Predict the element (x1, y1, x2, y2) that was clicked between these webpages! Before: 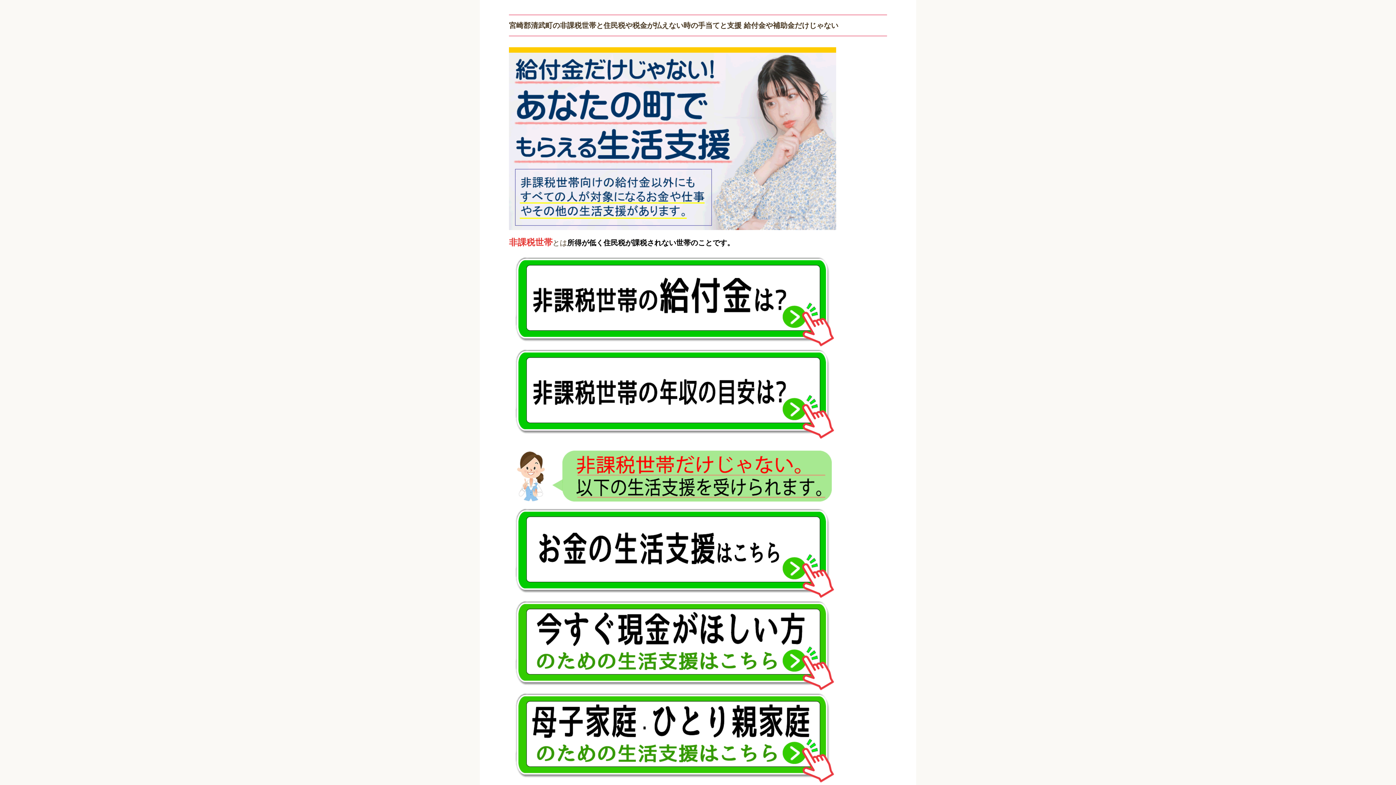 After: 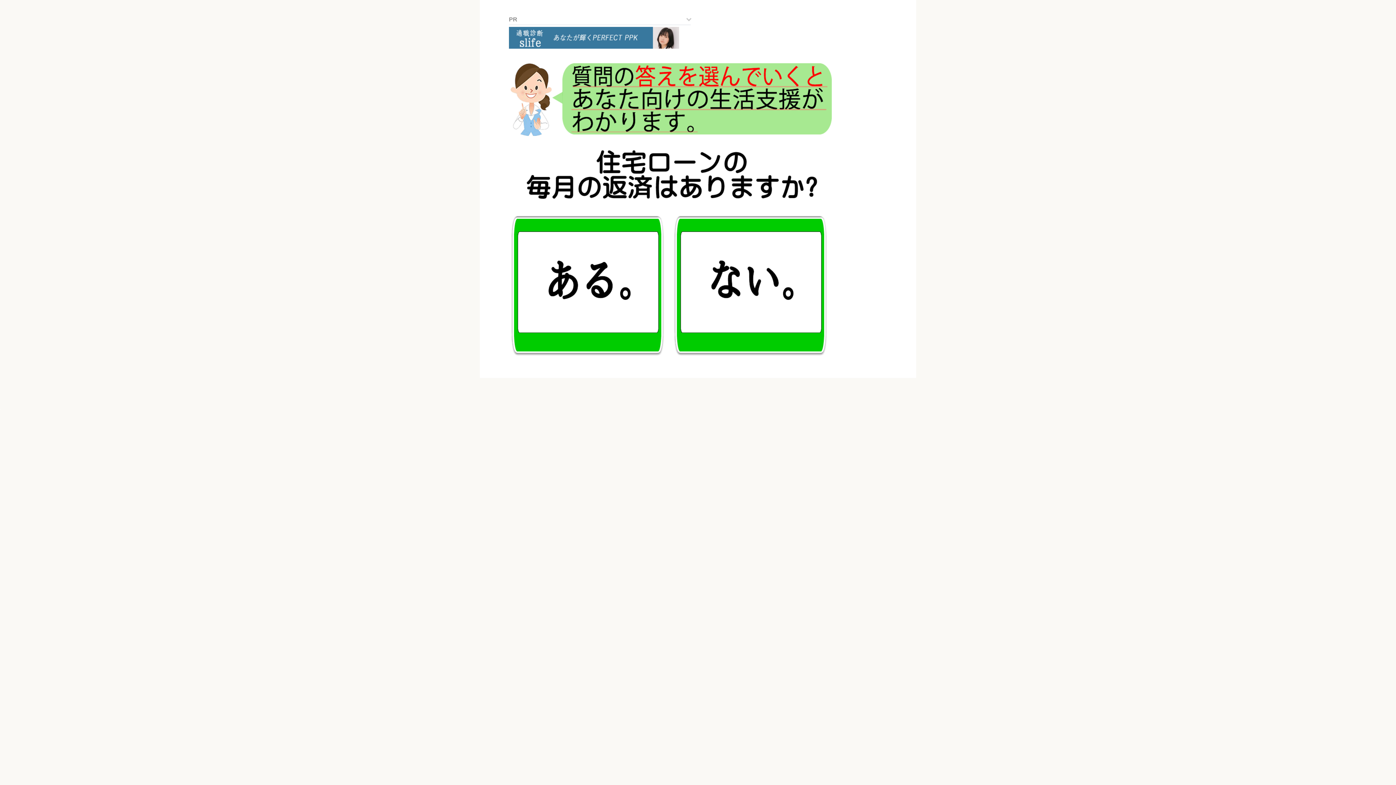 Action: bbox: (509, 585, 836, 595)